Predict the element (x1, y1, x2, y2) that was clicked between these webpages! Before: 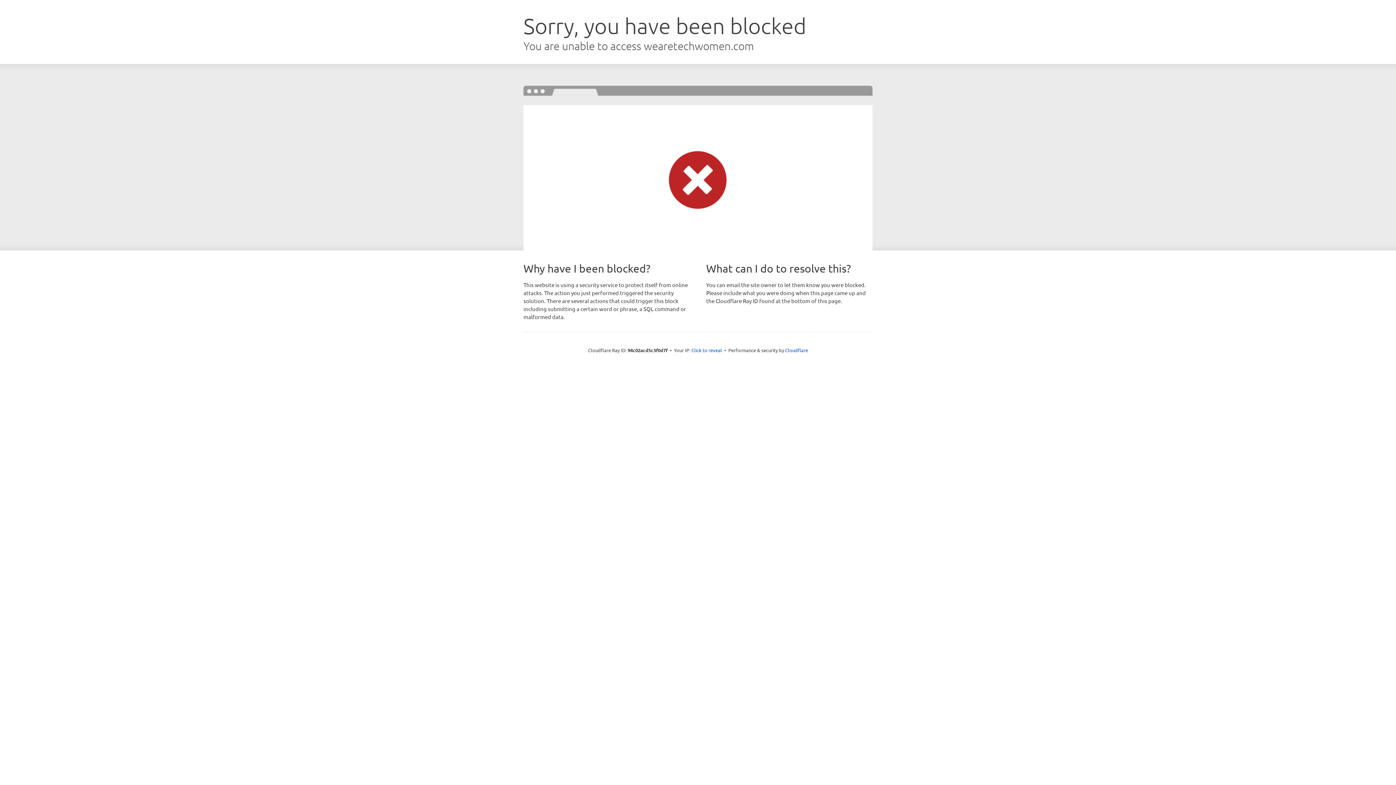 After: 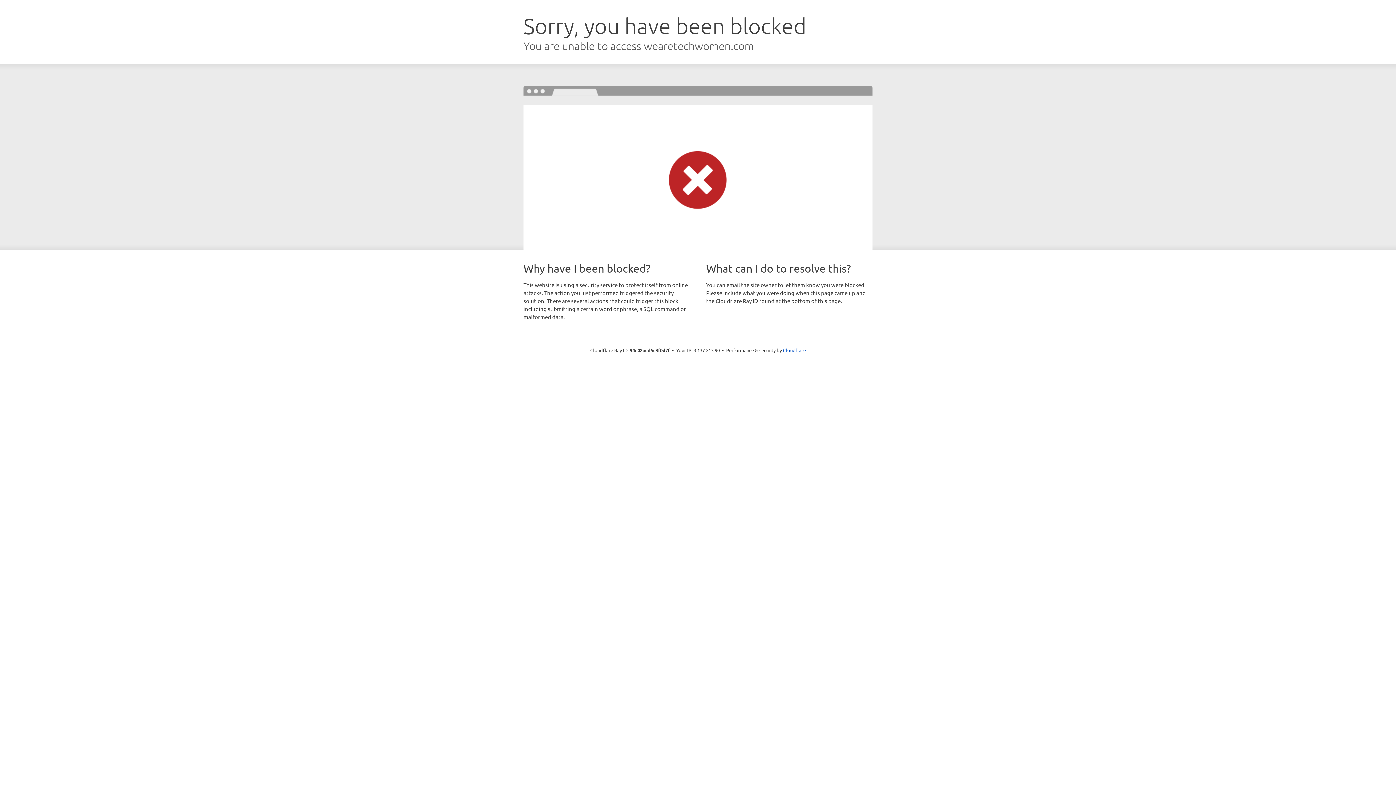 Action: label: Click to reveal bbox: (691, 346, 722, 353)